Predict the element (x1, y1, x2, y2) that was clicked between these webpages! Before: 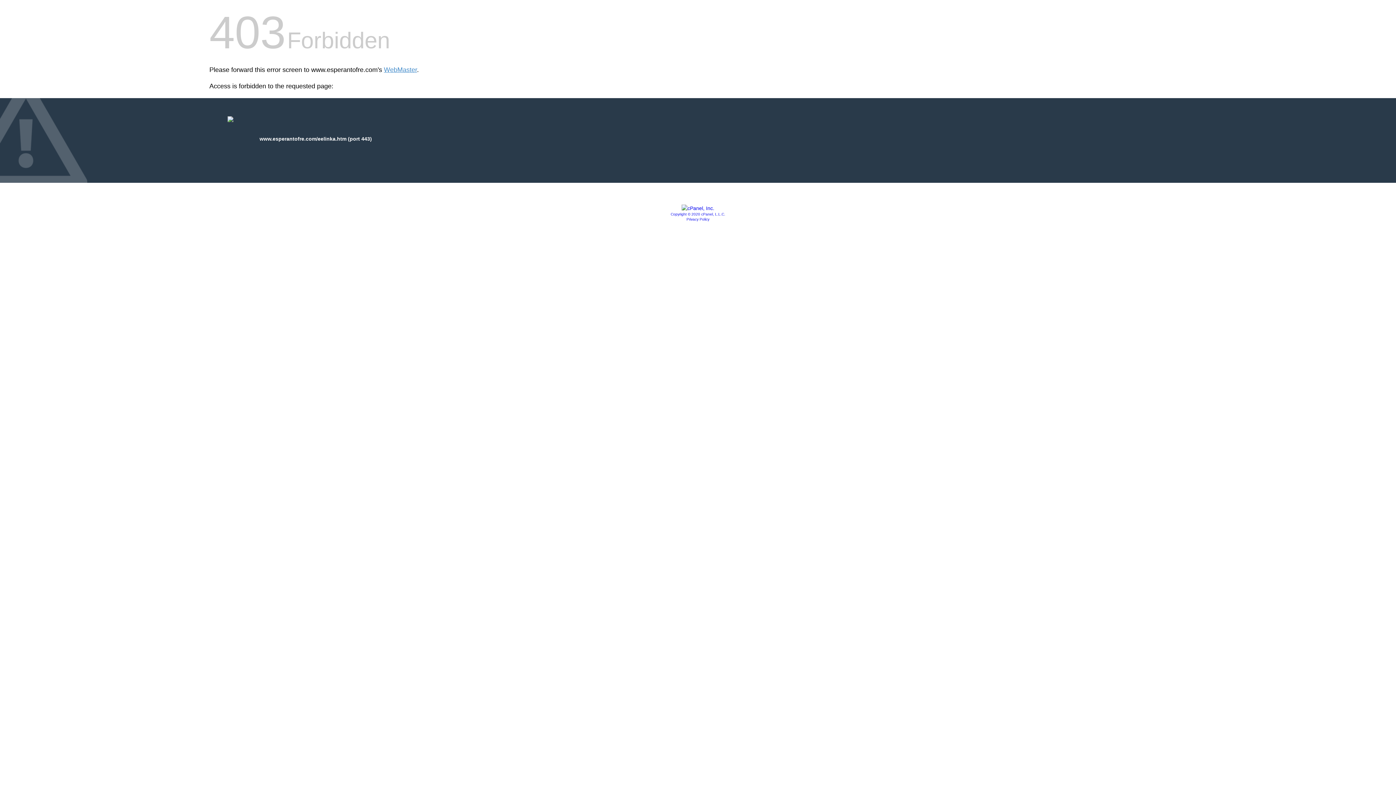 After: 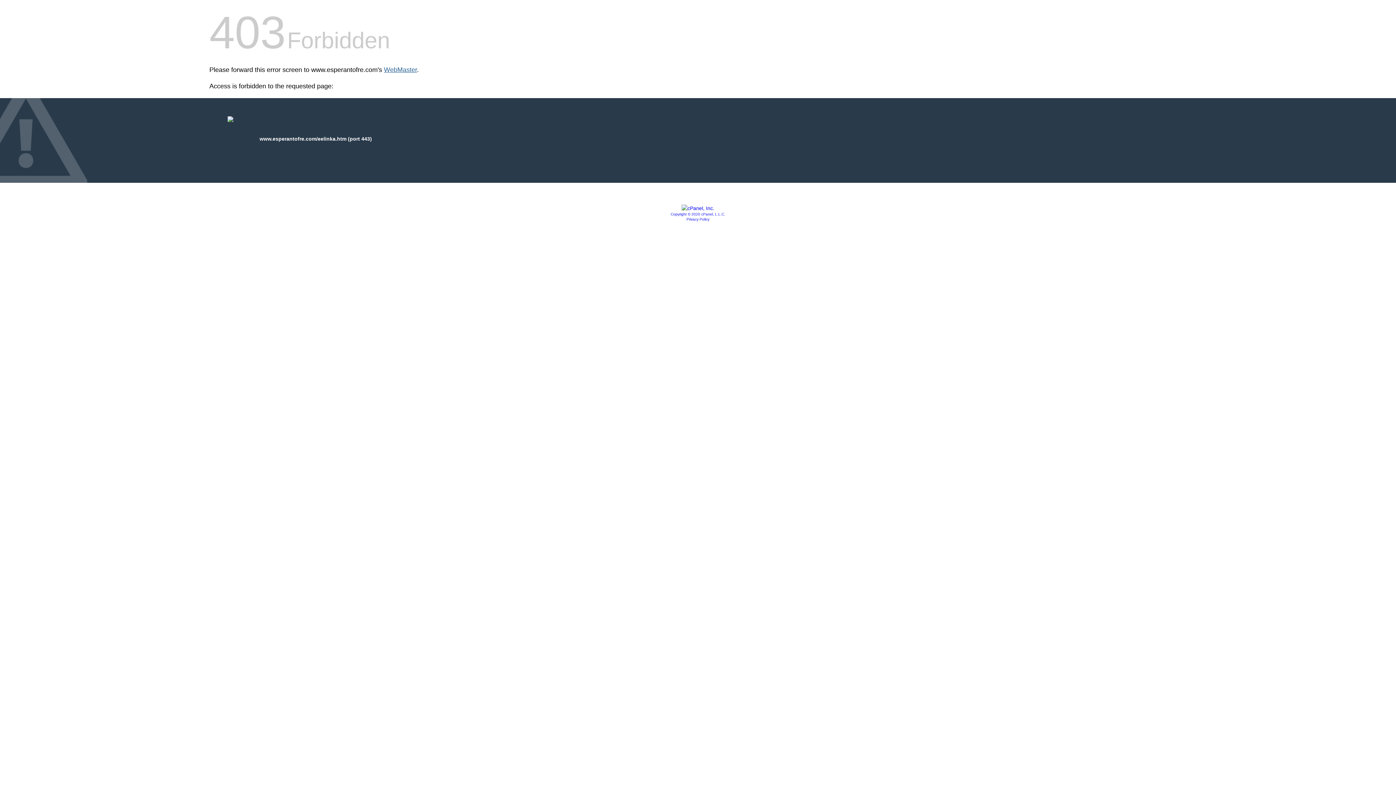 Action: bbox: (384, 66, 417, 73) label: WebMaster